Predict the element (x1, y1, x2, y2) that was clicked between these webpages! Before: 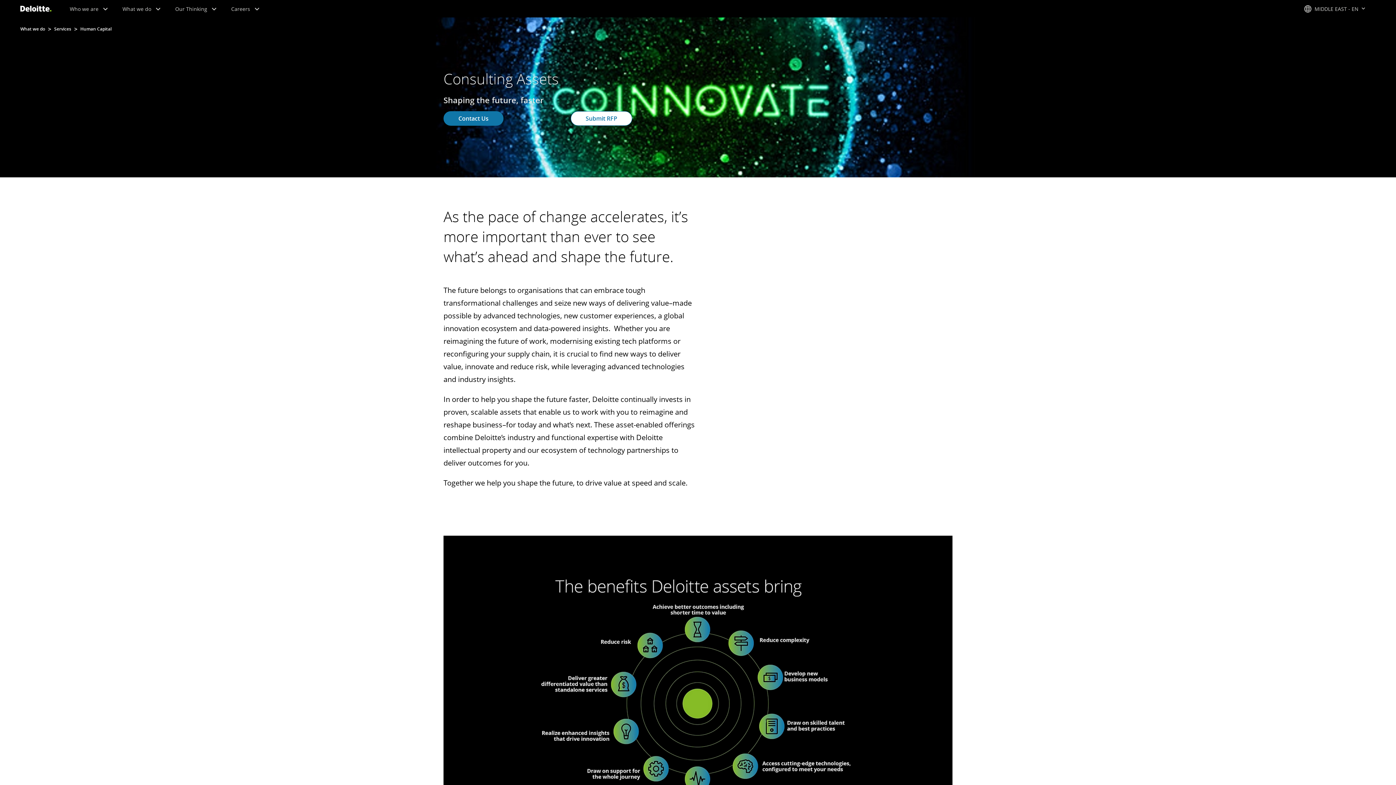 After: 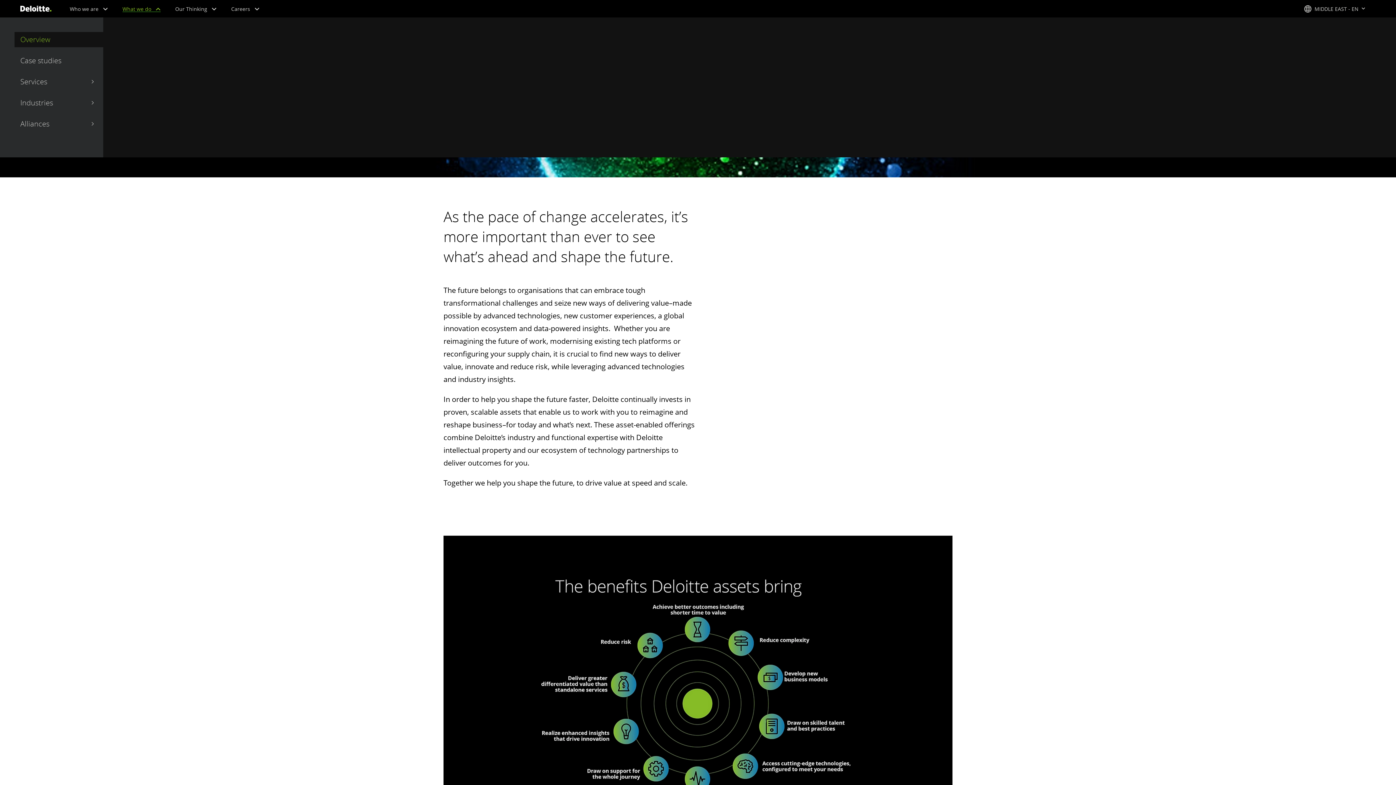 Action: label:  What we do  bbox: (122, 5, 160, 12)